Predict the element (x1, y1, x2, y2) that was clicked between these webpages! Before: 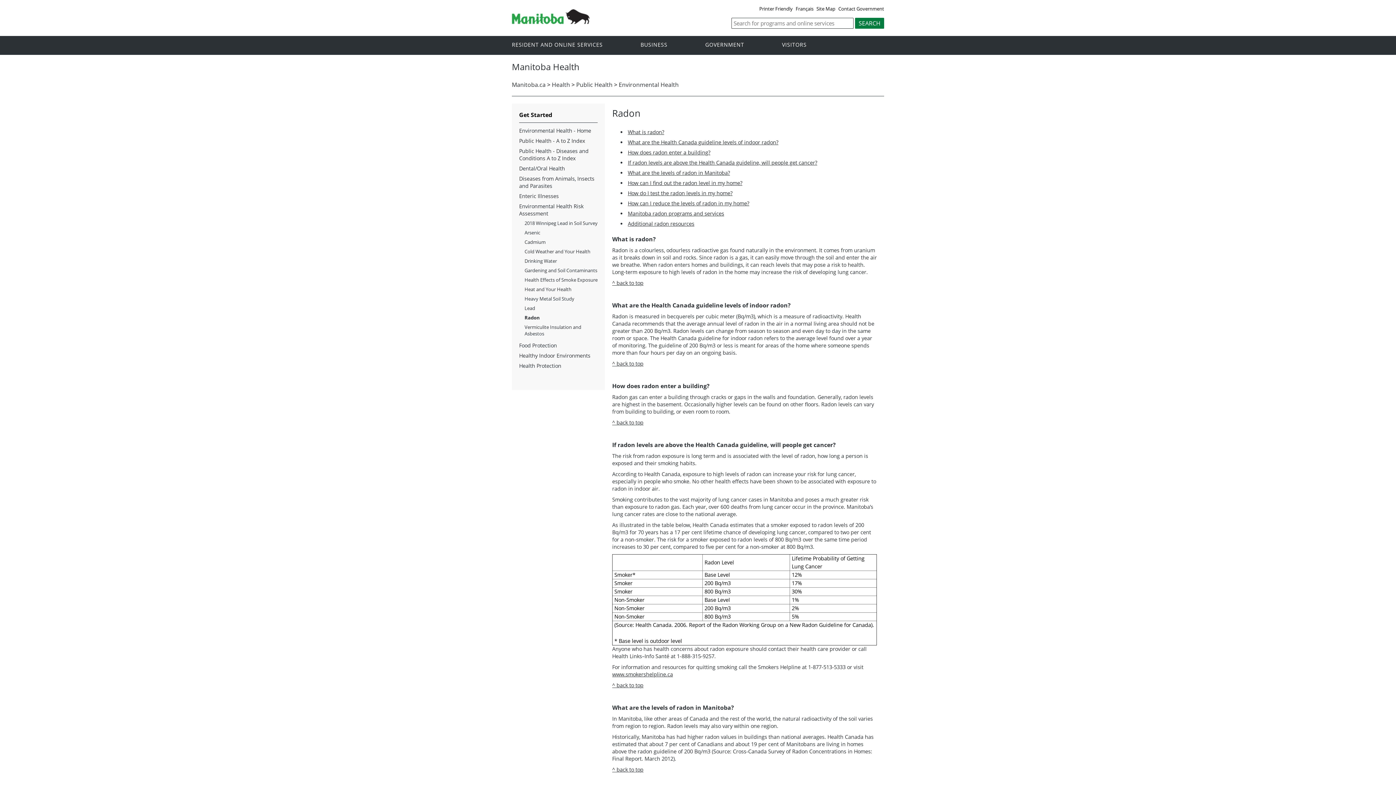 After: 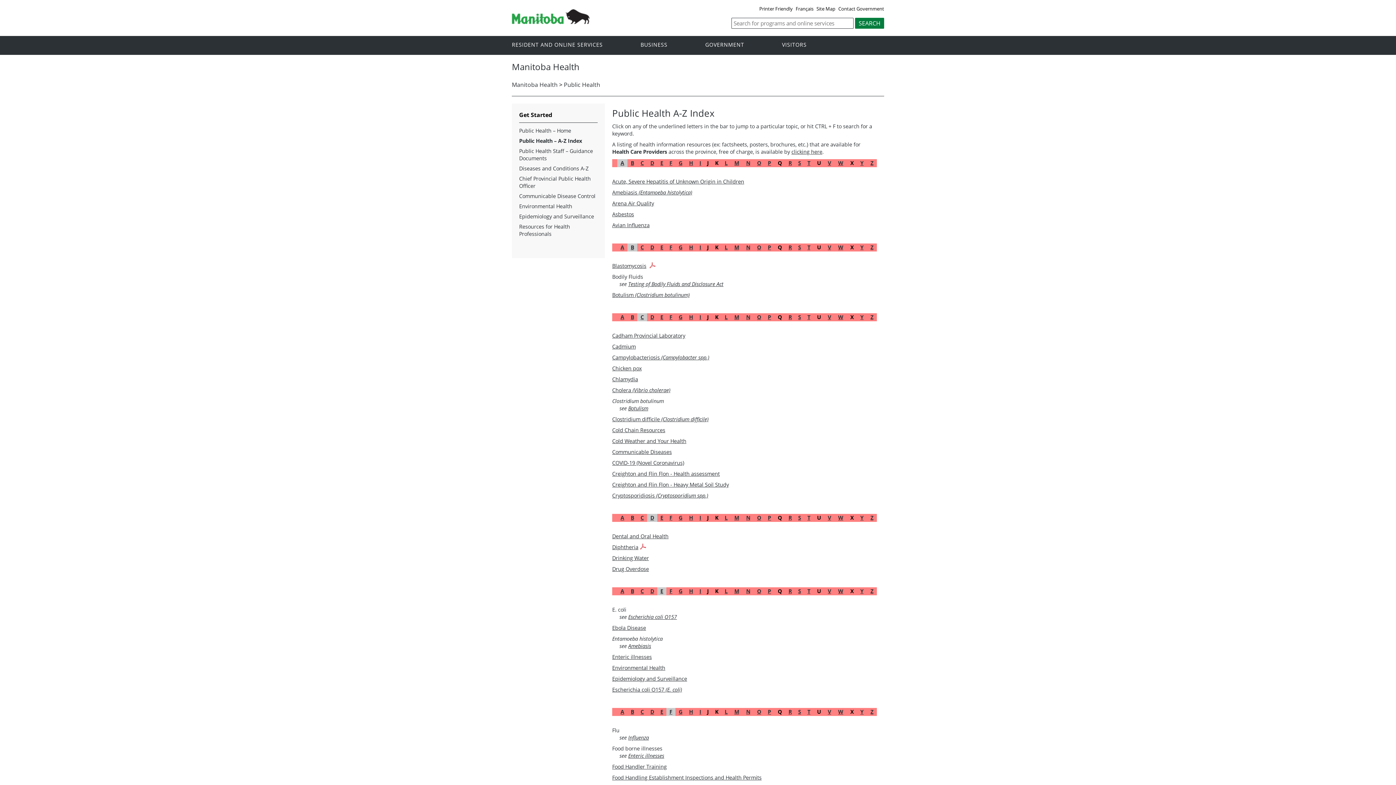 Action: bbox: (519, 137, 585, 144) label: Public Health - A to Z Index